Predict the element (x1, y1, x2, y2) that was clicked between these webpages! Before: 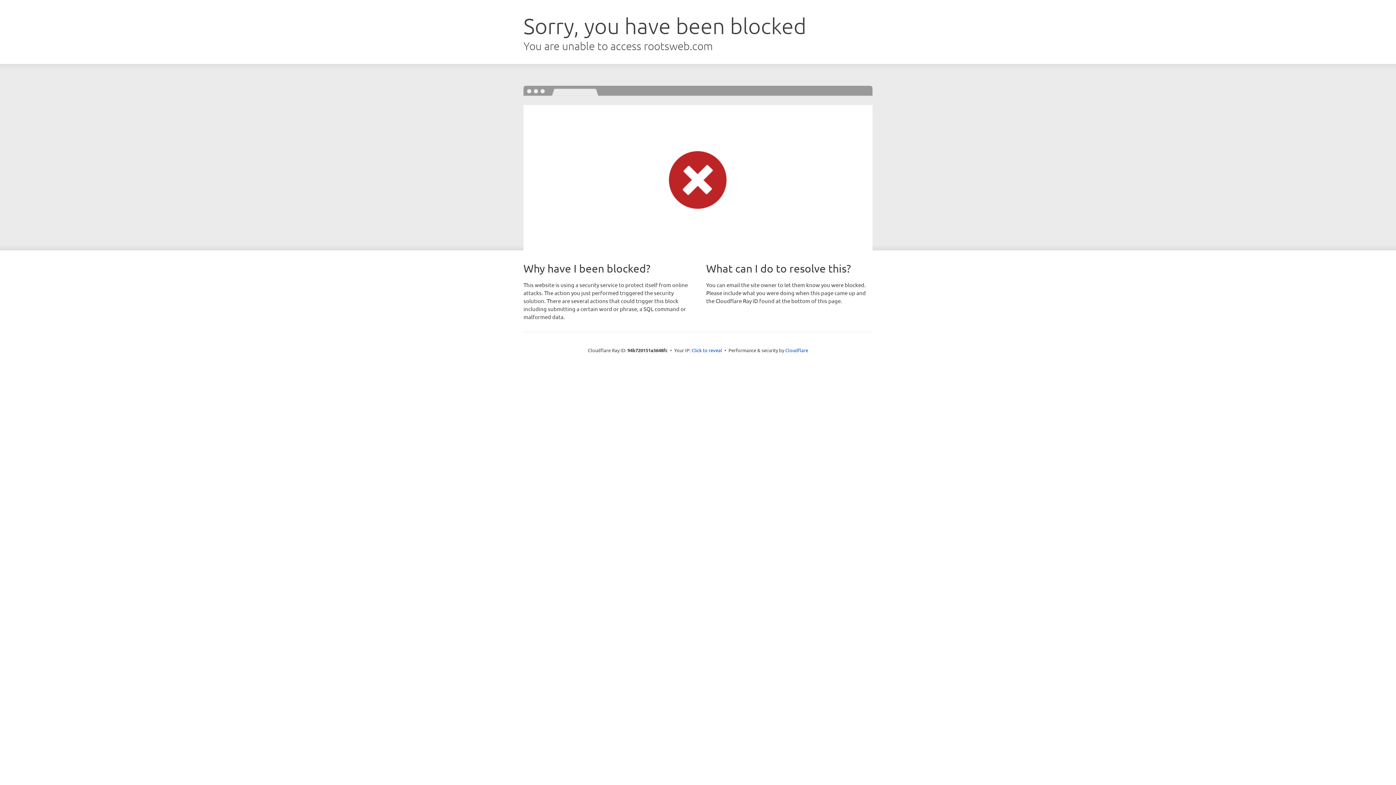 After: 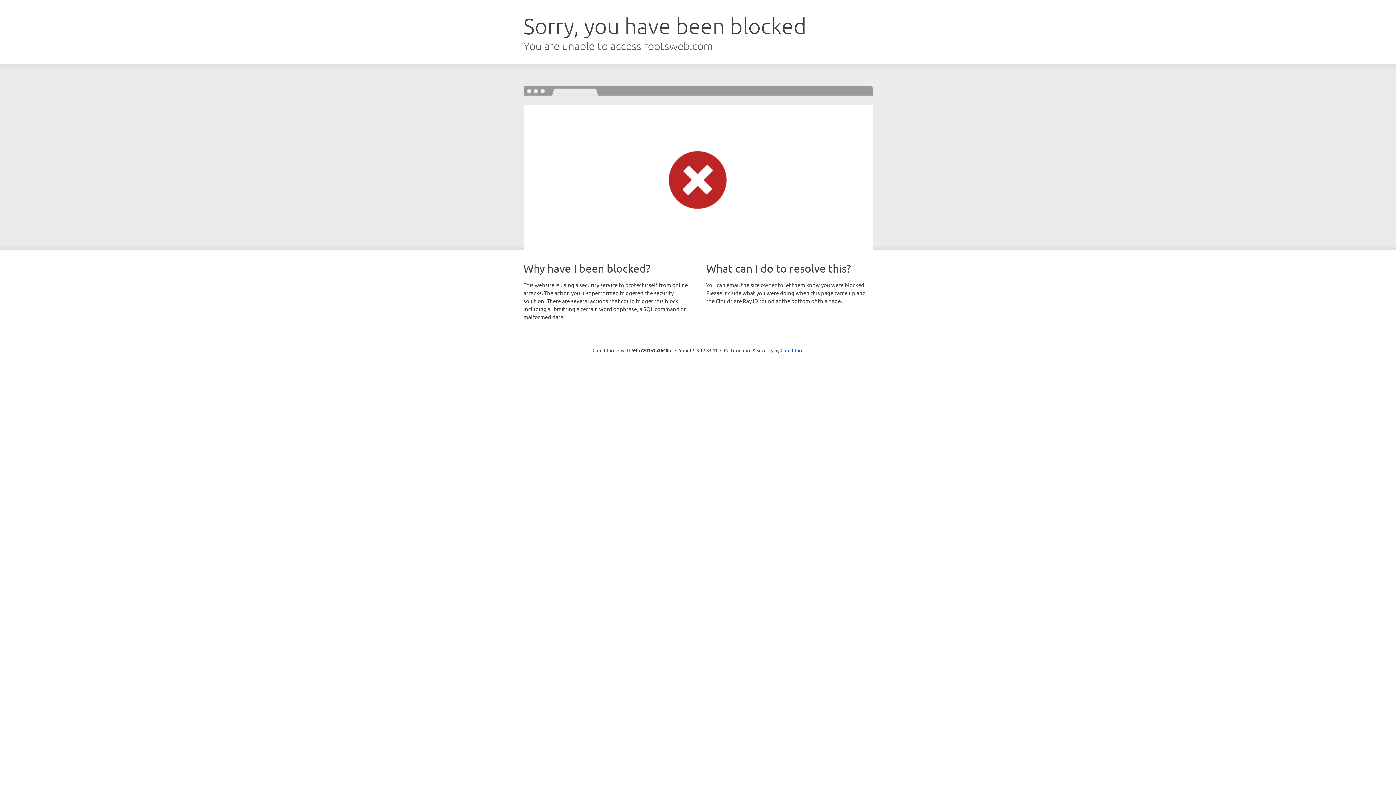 Action: bbox: (691, 346, 722, 353) label: Click to reveal